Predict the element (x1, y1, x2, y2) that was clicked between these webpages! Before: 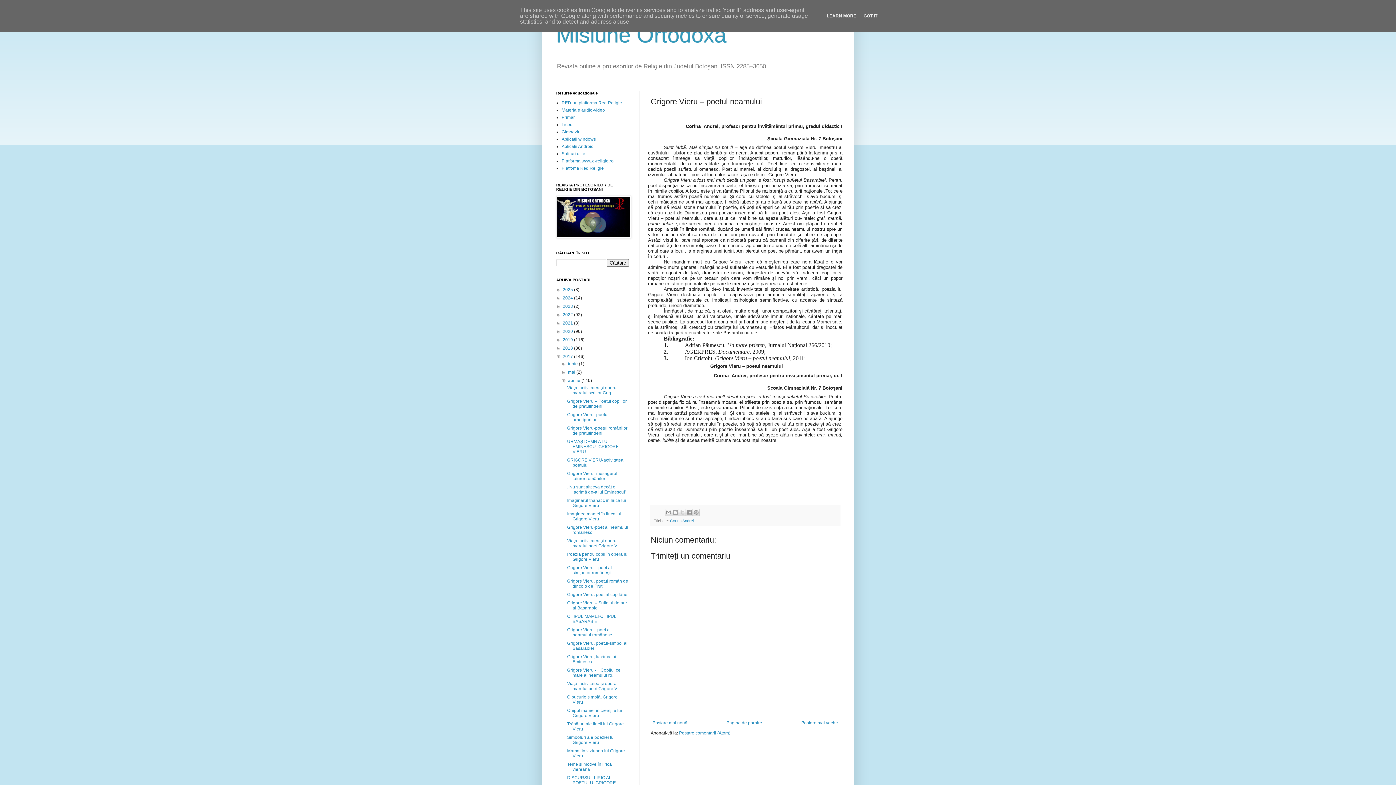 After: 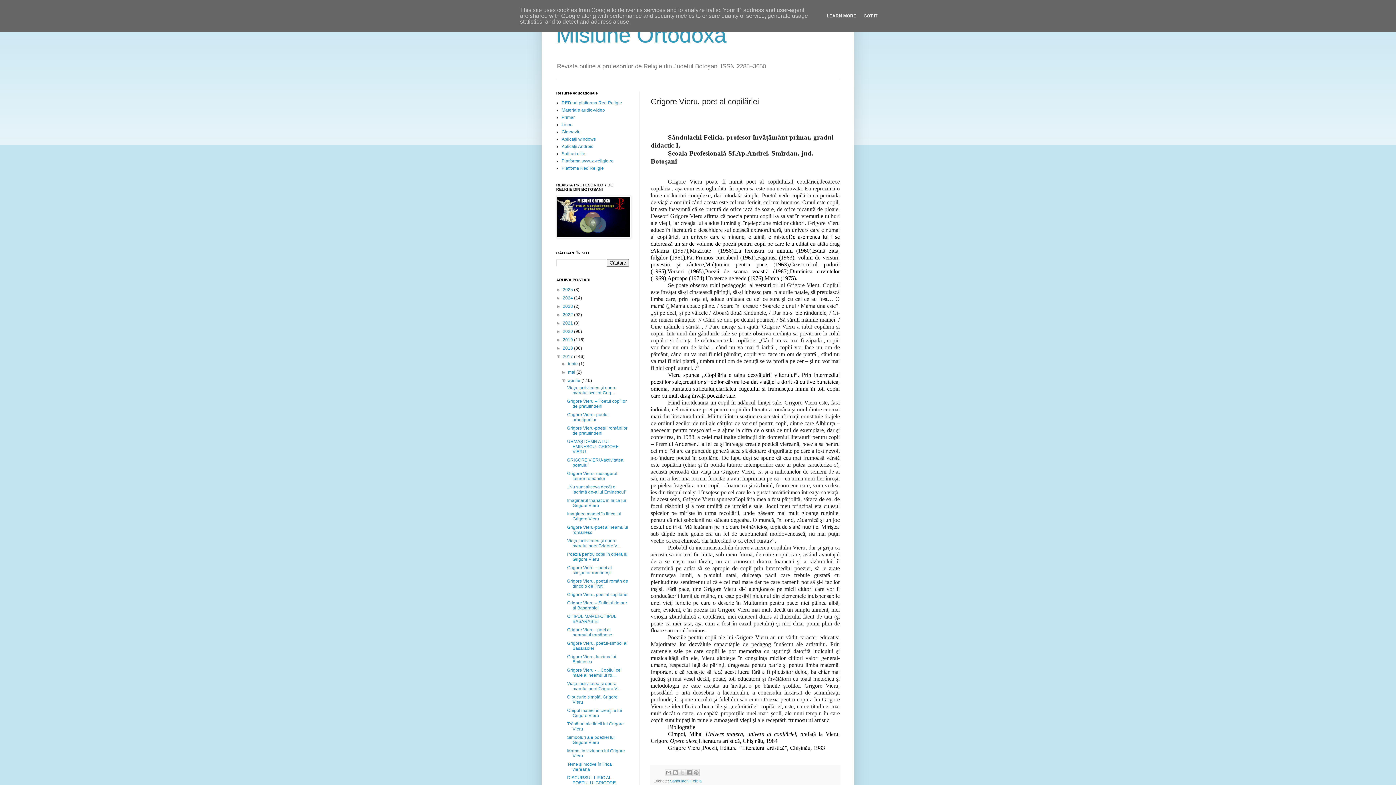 Action: bbox: (567, 592, 628, 597) label: Grigore Vieru, poet al copilăriei